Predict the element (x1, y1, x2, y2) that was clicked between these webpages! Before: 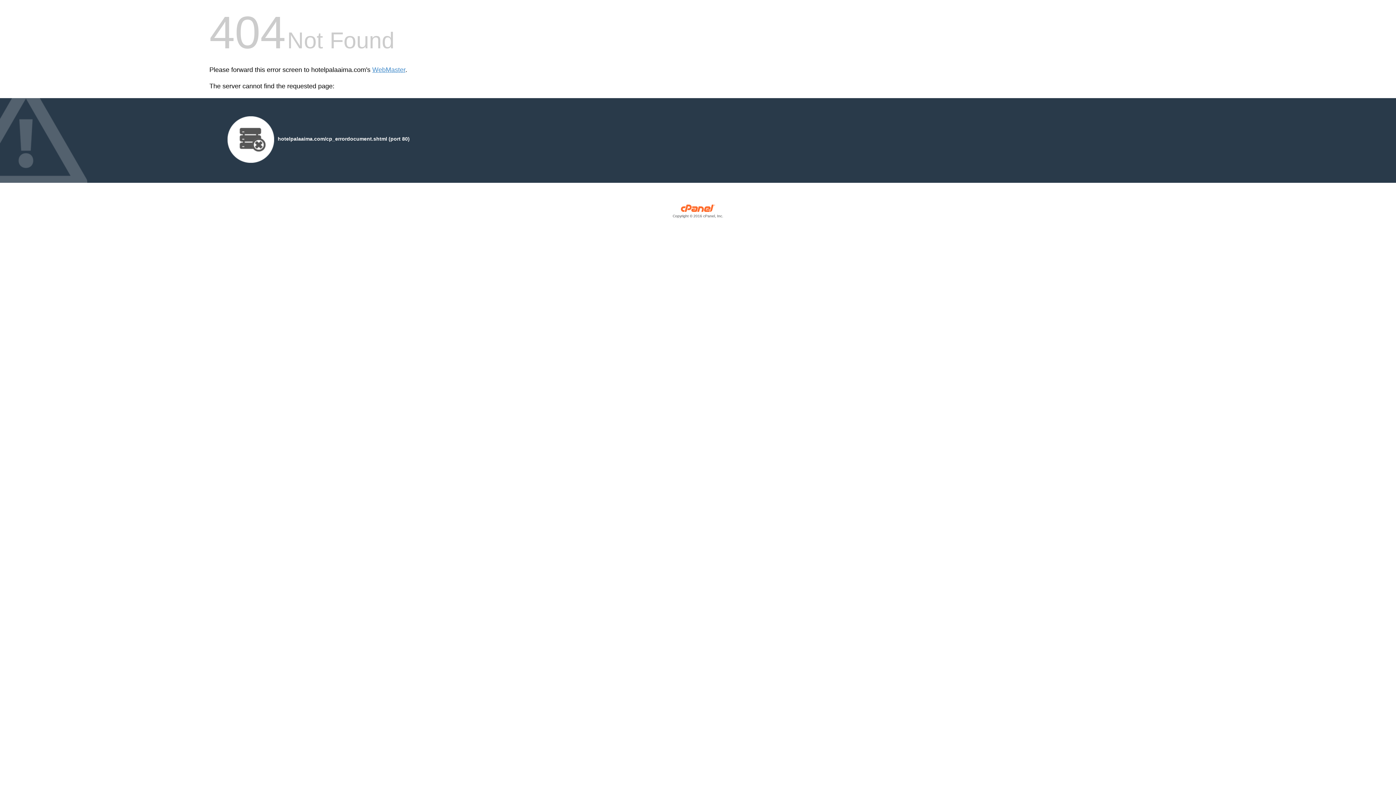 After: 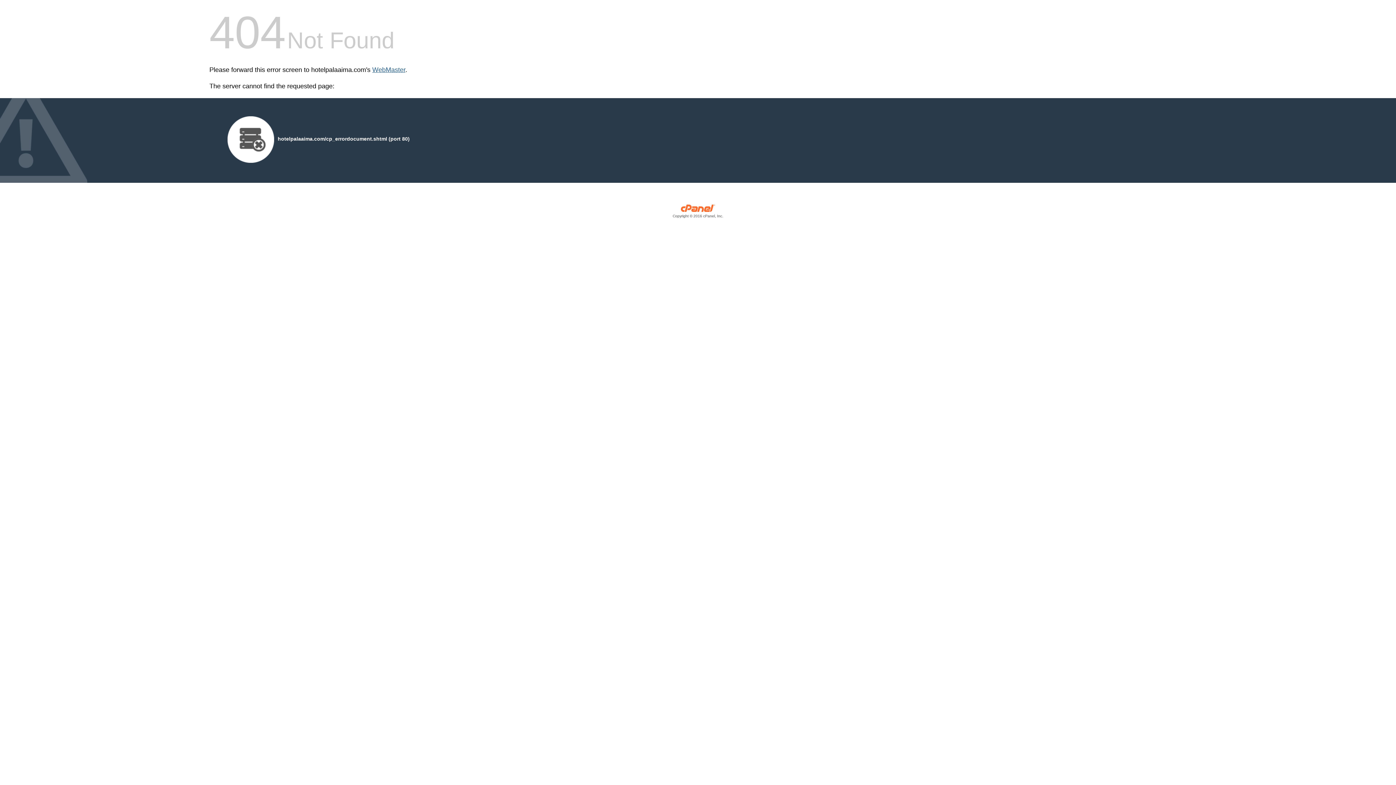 Action: bbox: (372, 66, 405, 73) label: WebMaster